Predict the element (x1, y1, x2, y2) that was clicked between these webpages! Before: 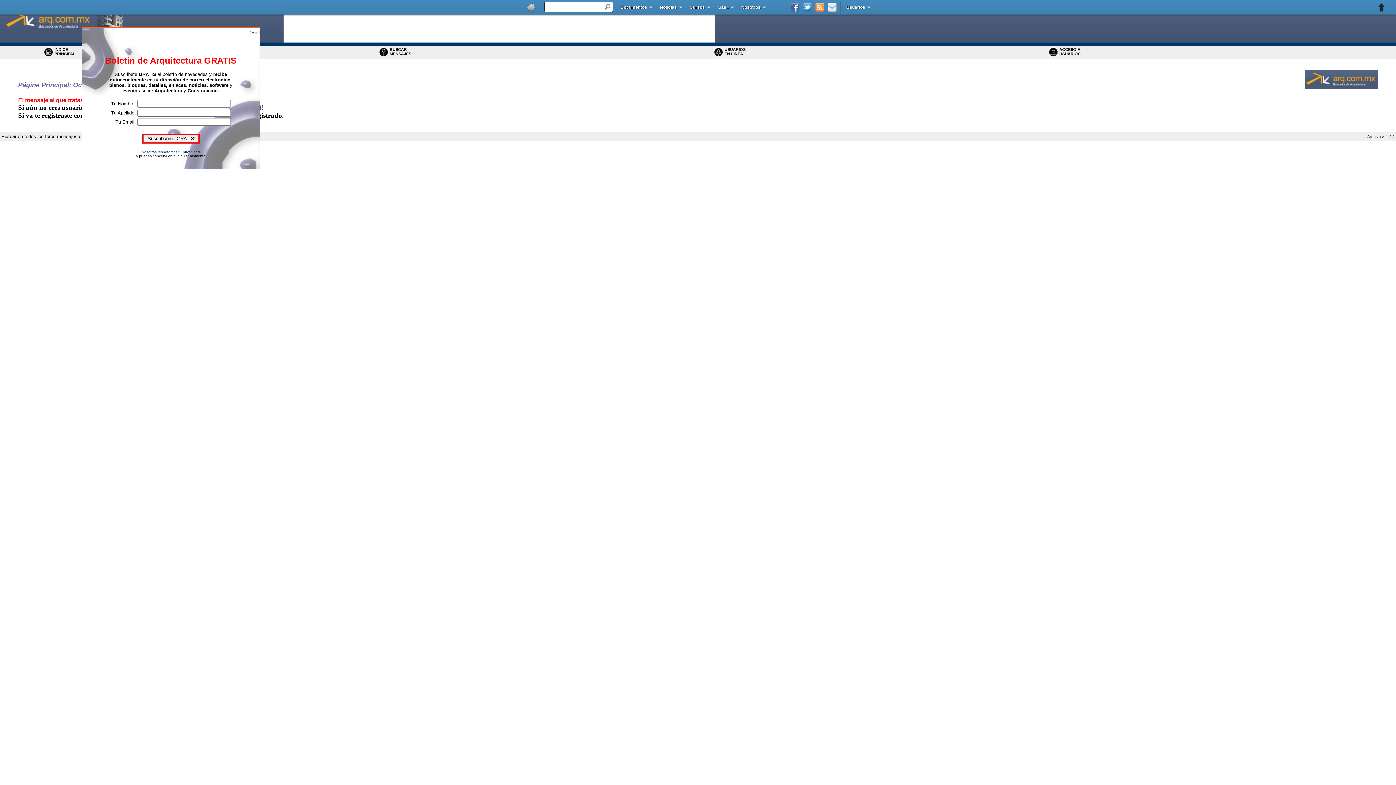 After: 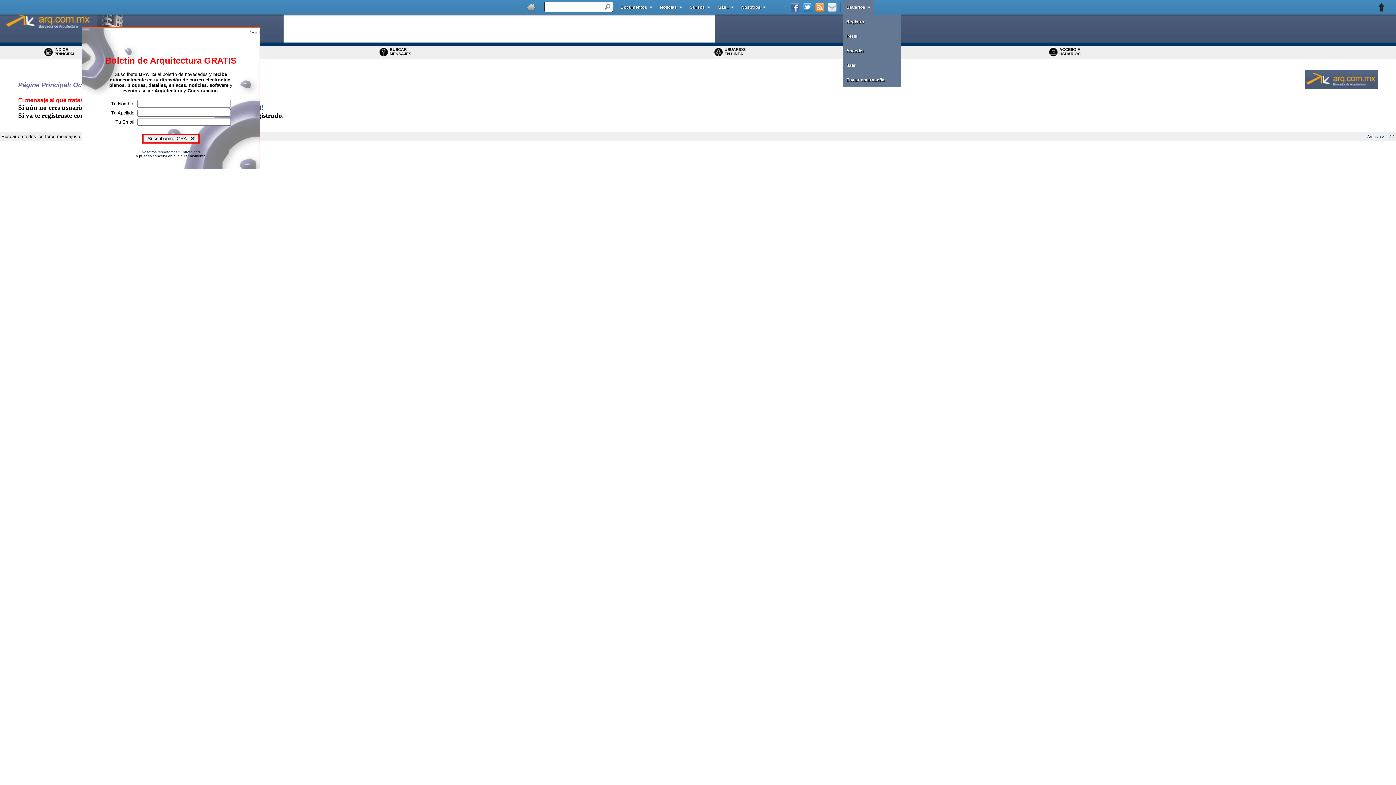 Action: label: Usuarios bbox: (842, 0, 870, 14)